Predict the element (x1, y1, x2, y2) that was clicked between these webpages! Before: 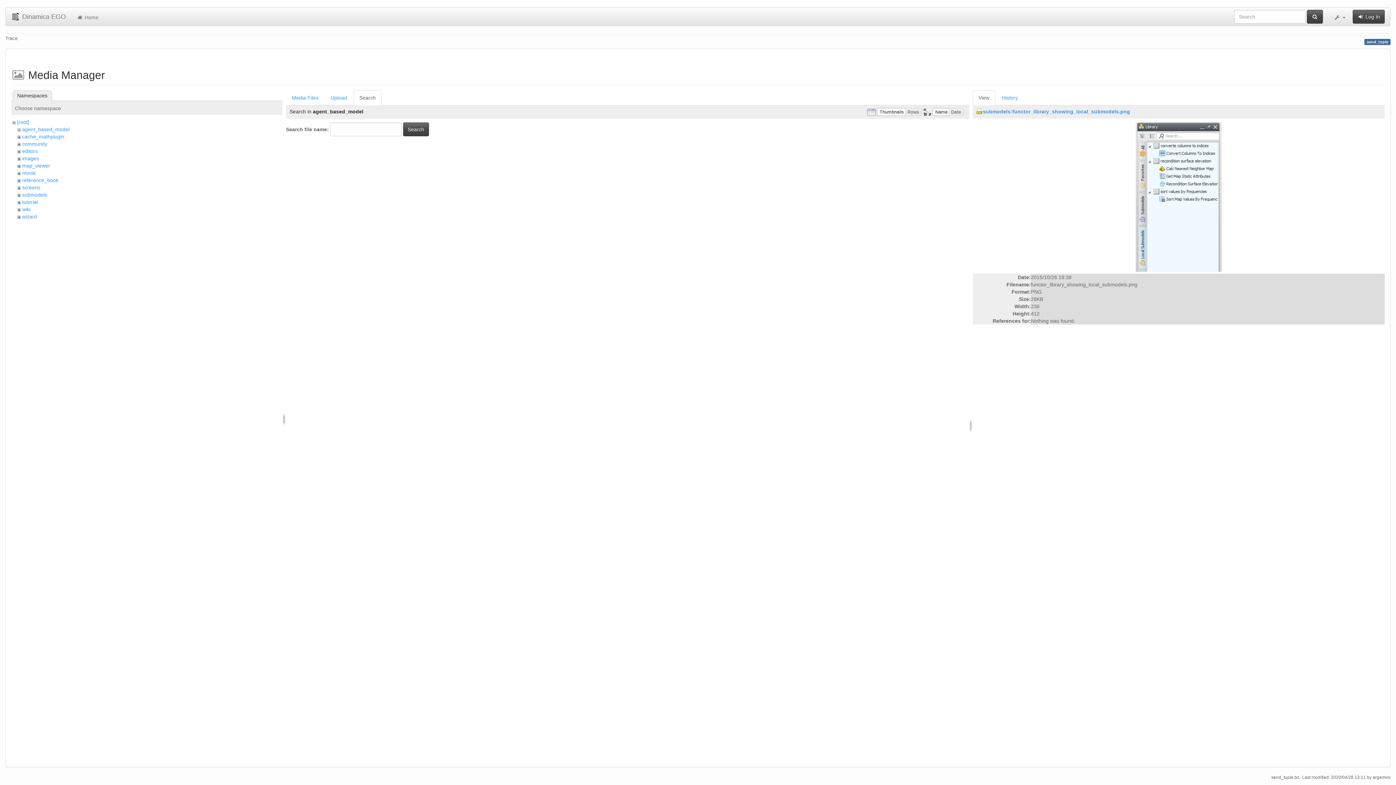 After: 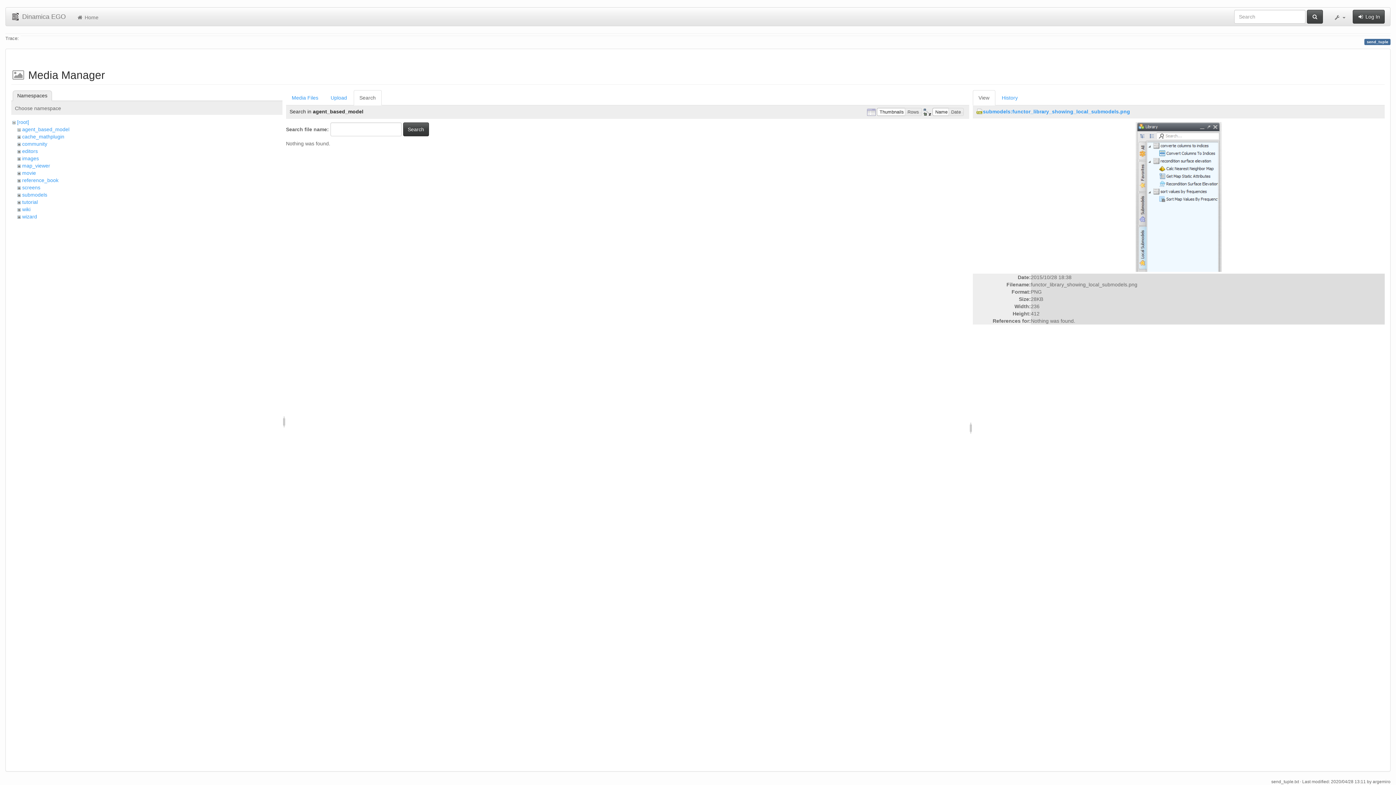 Action: bbox: (403, 122, 428, 136) label: Search